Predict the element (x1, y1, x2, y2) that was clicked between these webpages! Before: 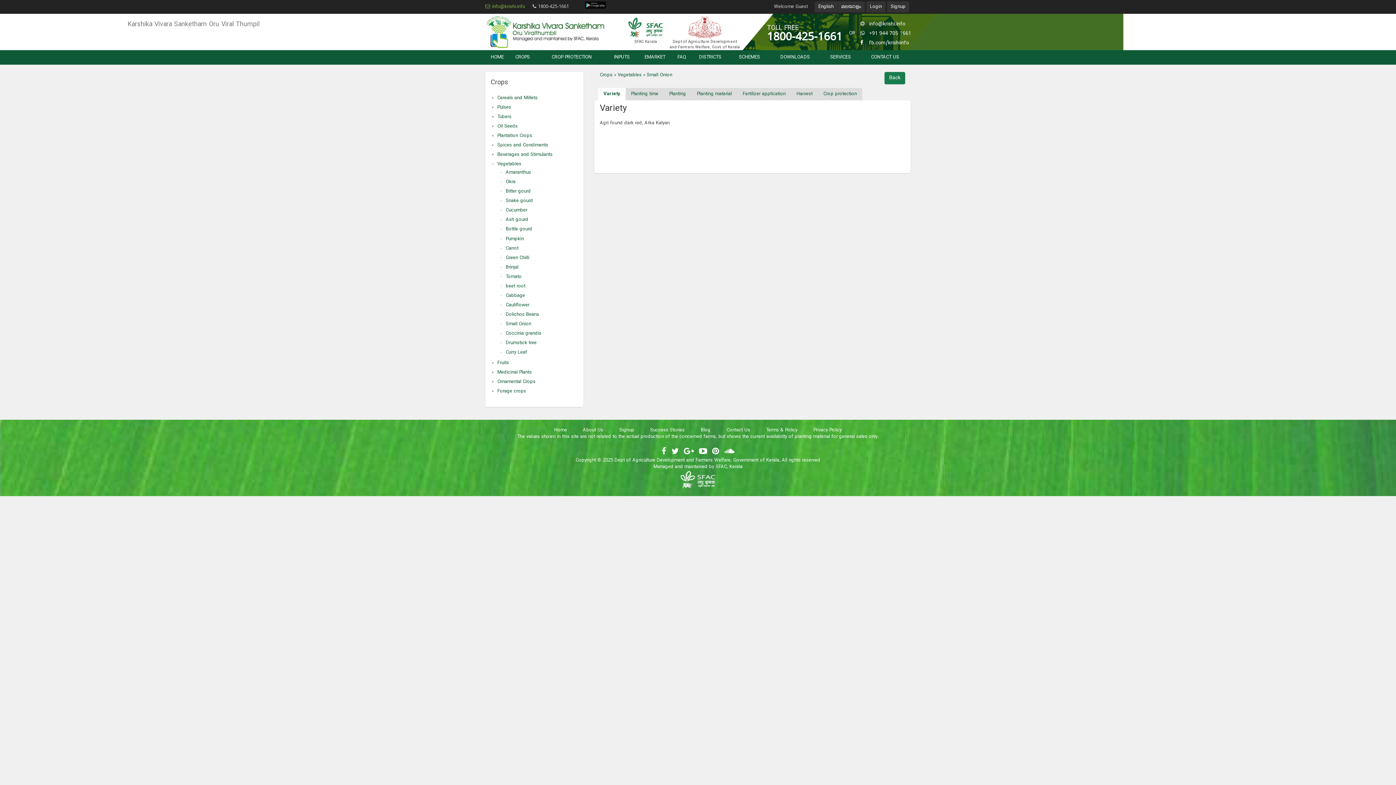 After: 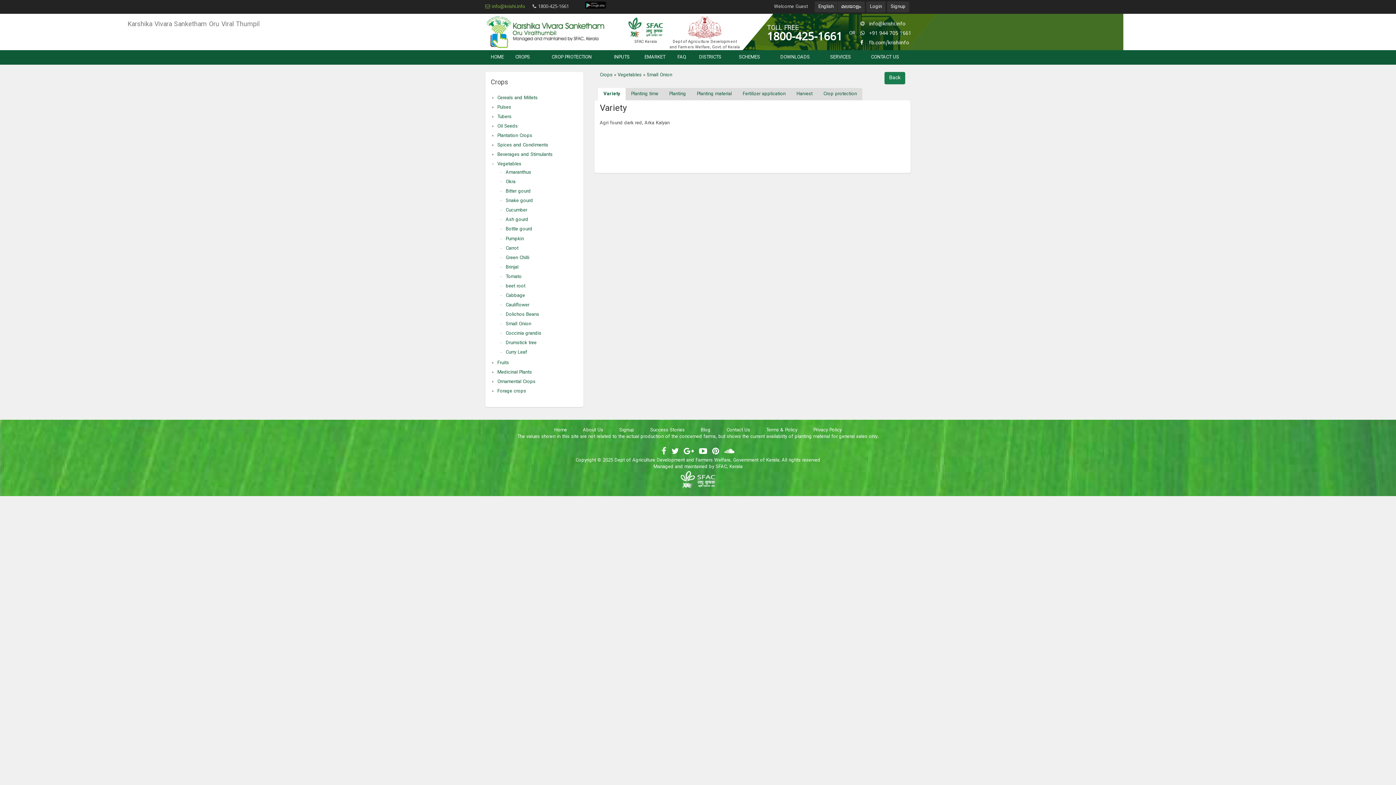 Action: label: Small Onion bbox: (504, 320, 532, 328)